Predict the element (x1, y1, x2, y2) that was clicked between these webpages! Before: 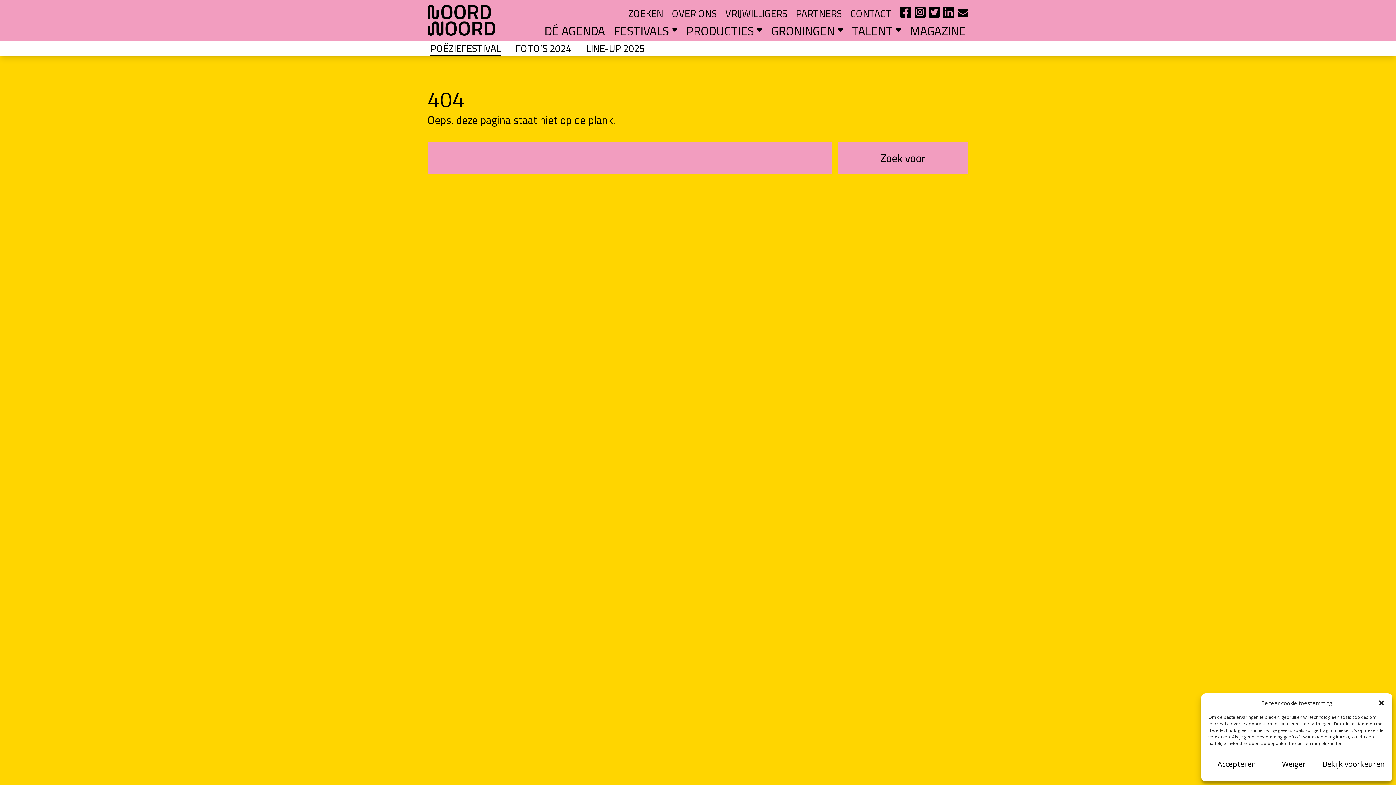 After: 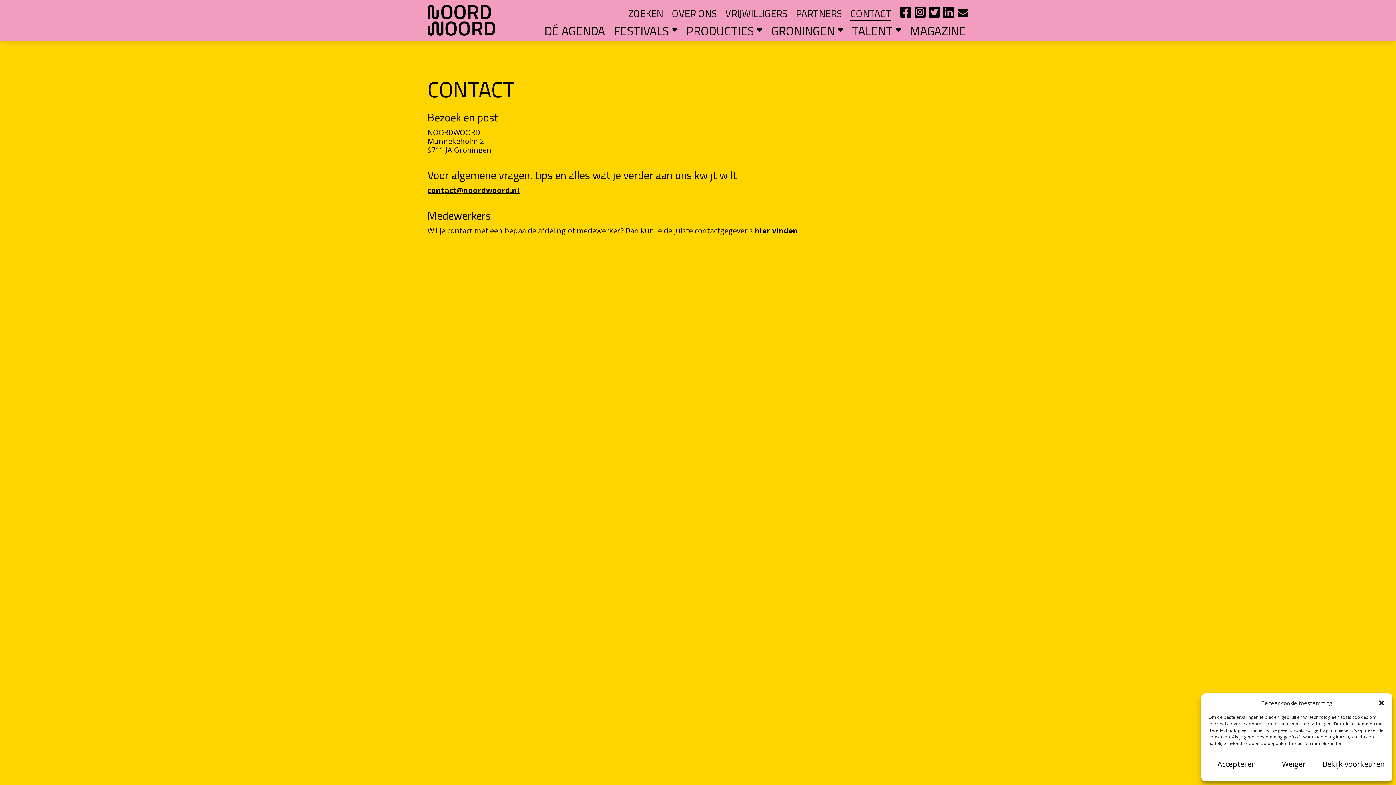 Action: label: CONTACT bbox: (850, 5, 891, 21)